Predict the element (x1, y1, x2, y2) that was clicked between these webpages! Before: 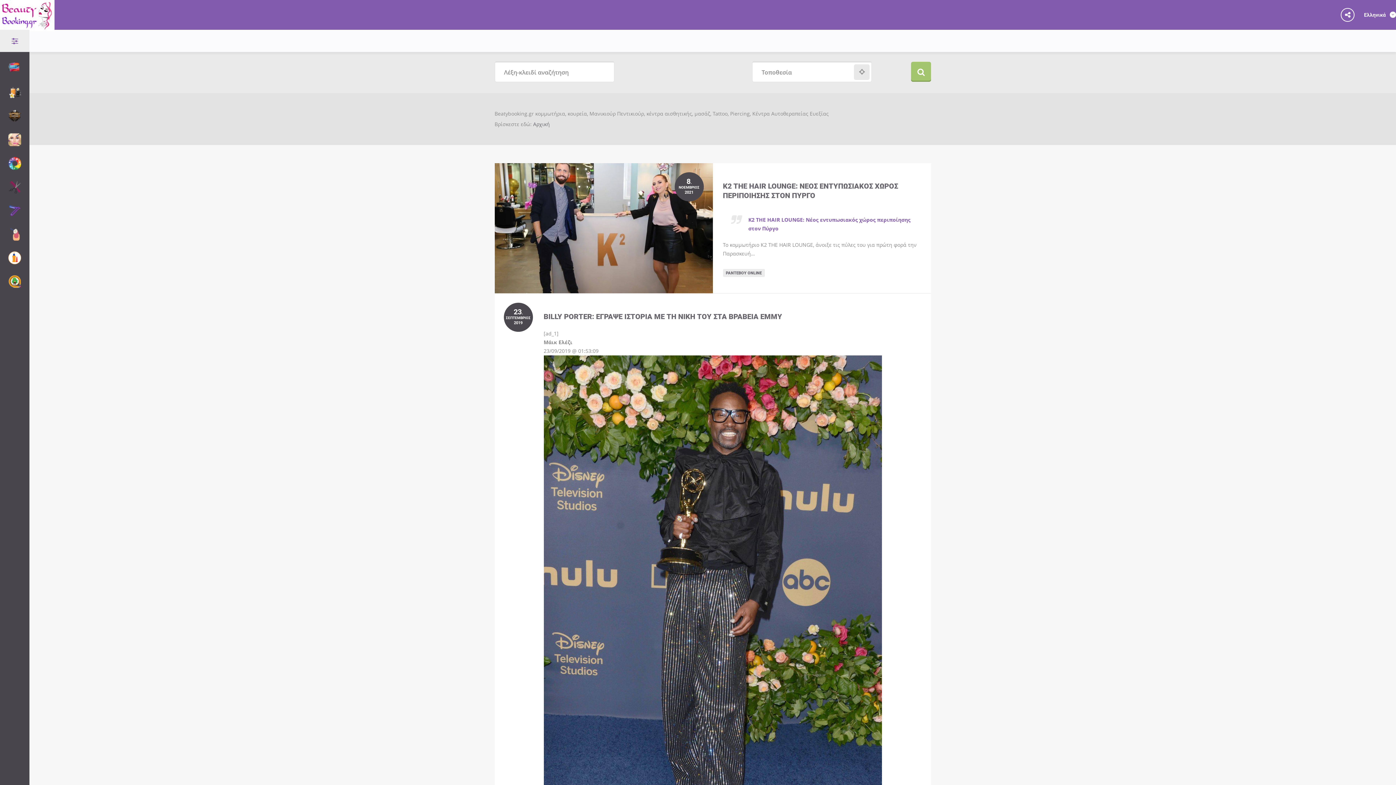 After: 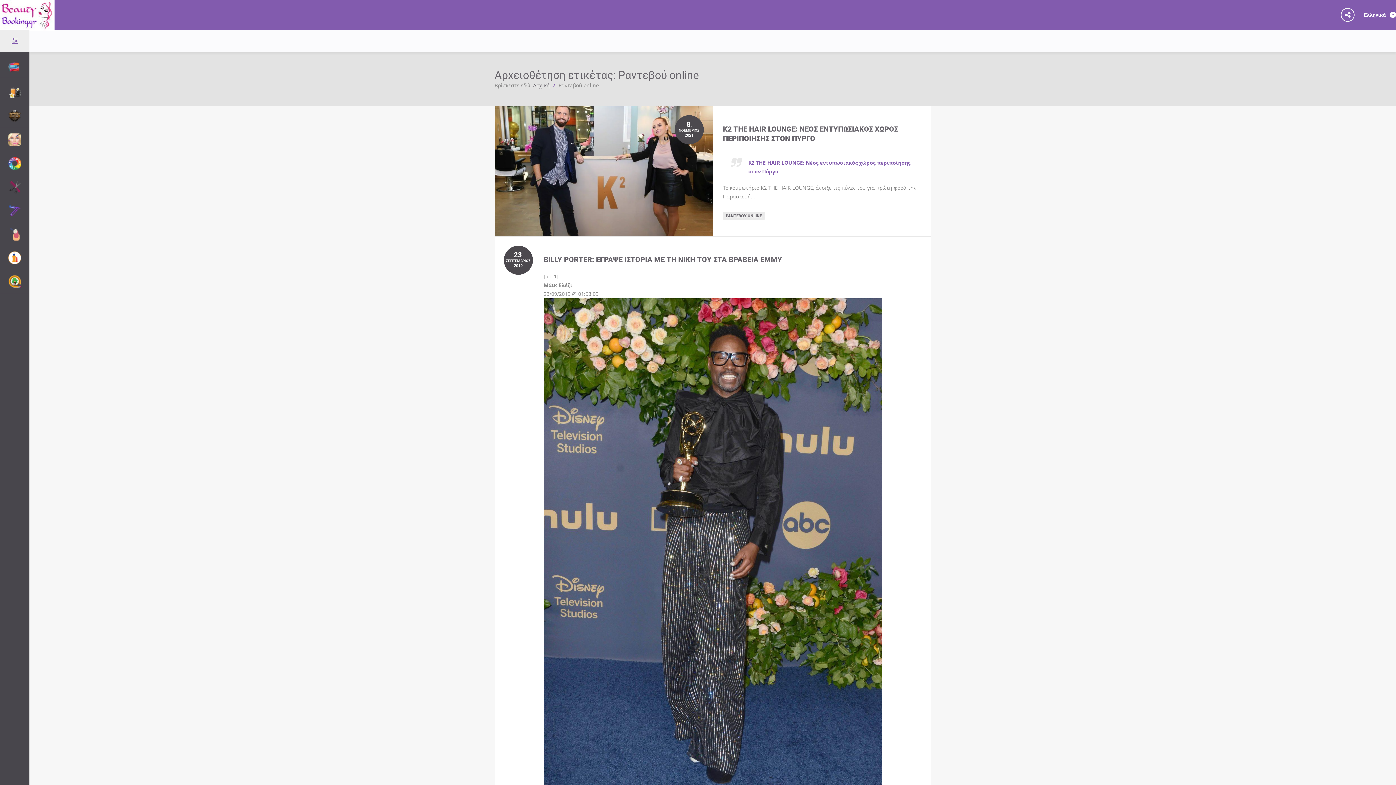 Action: bbox: (723, 269, 764, 277) label: ΡΑΝΤΕΒΟΥ ONLINE